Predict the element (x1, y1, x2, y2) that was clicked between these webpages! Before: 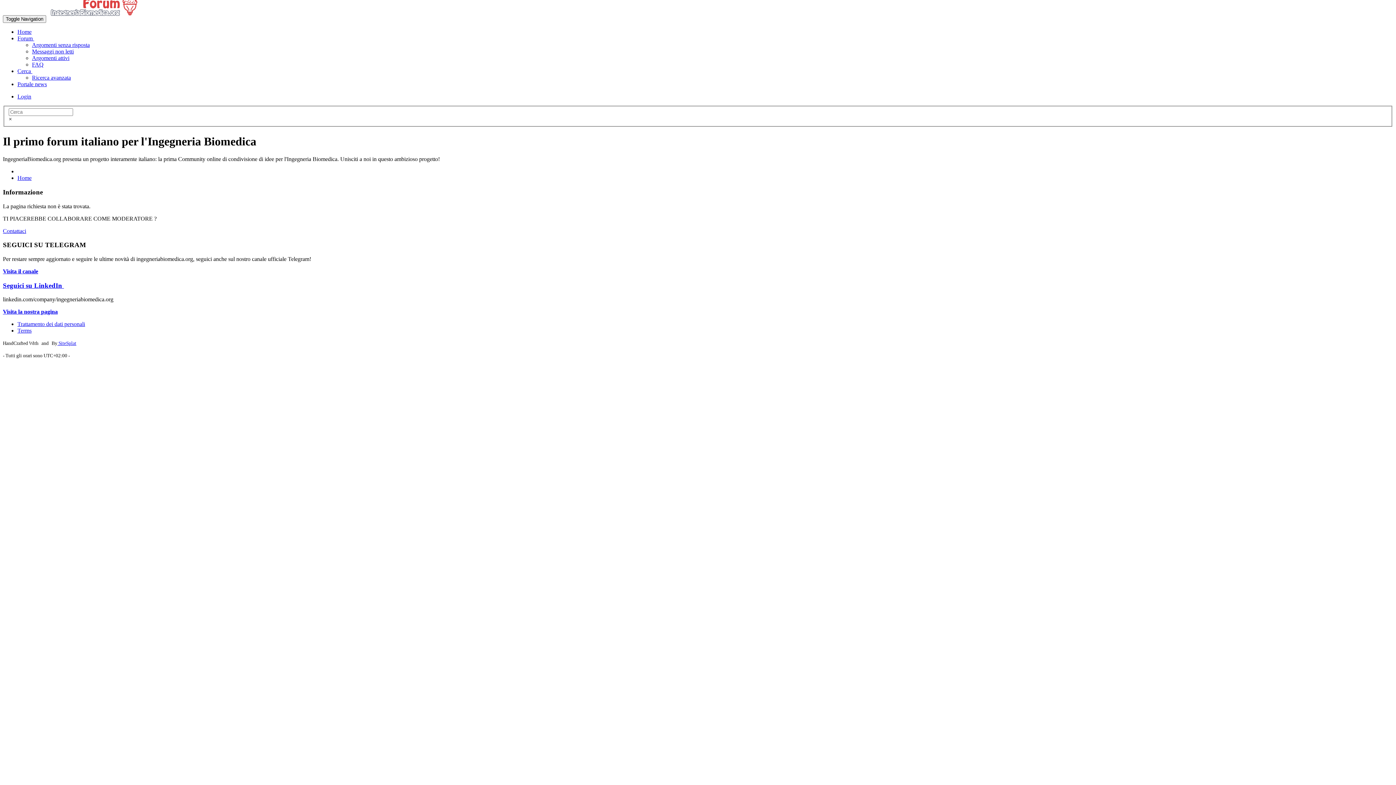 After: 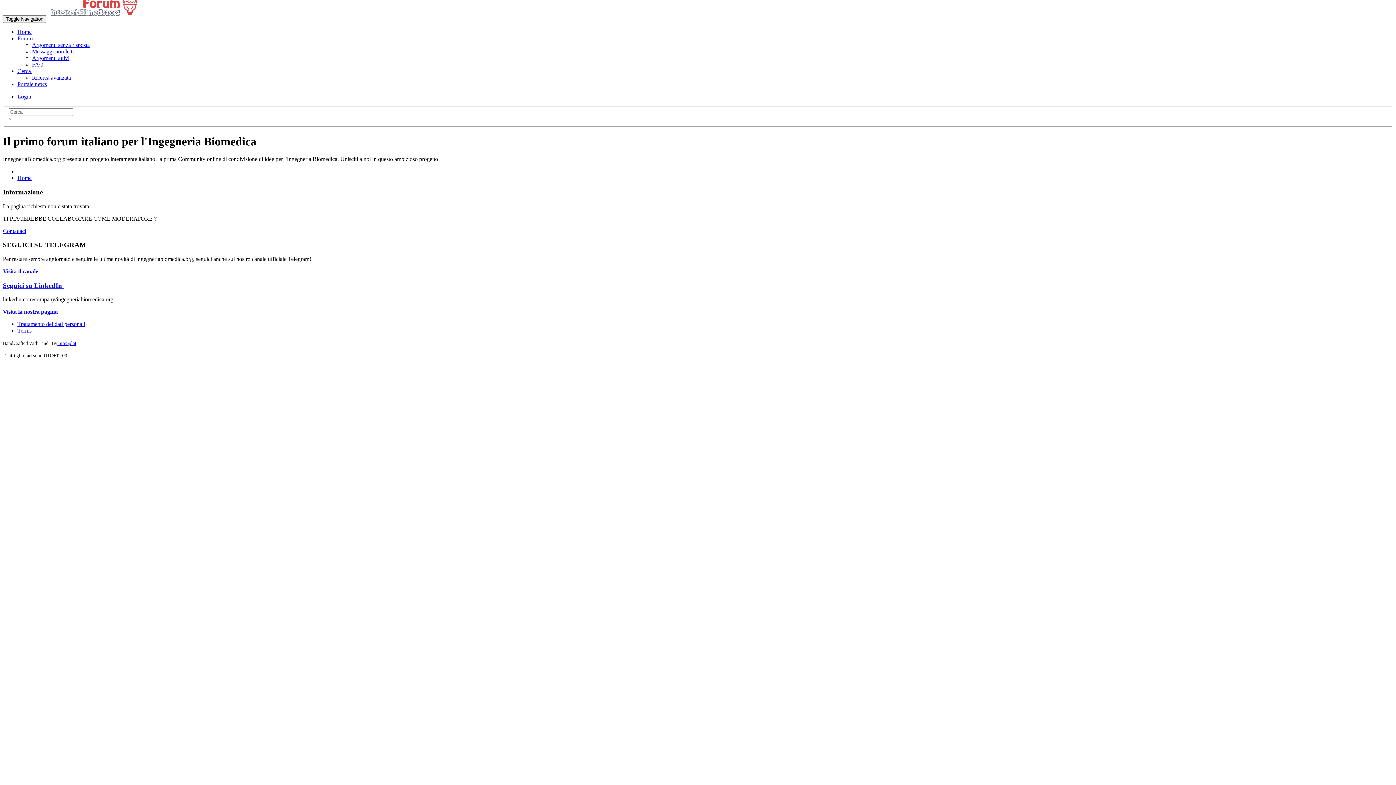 Action: bbox: (17, 67, 32, 74) label: Cerca 